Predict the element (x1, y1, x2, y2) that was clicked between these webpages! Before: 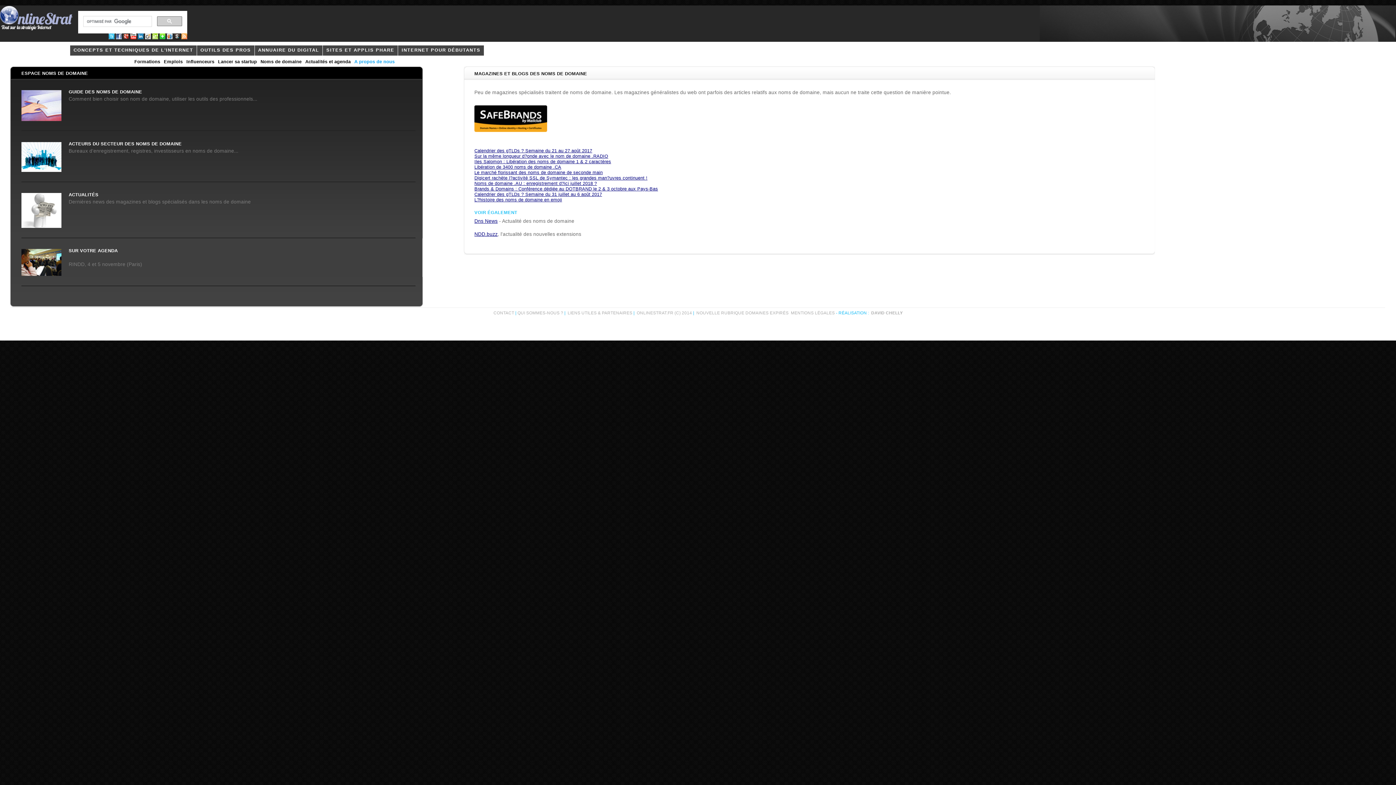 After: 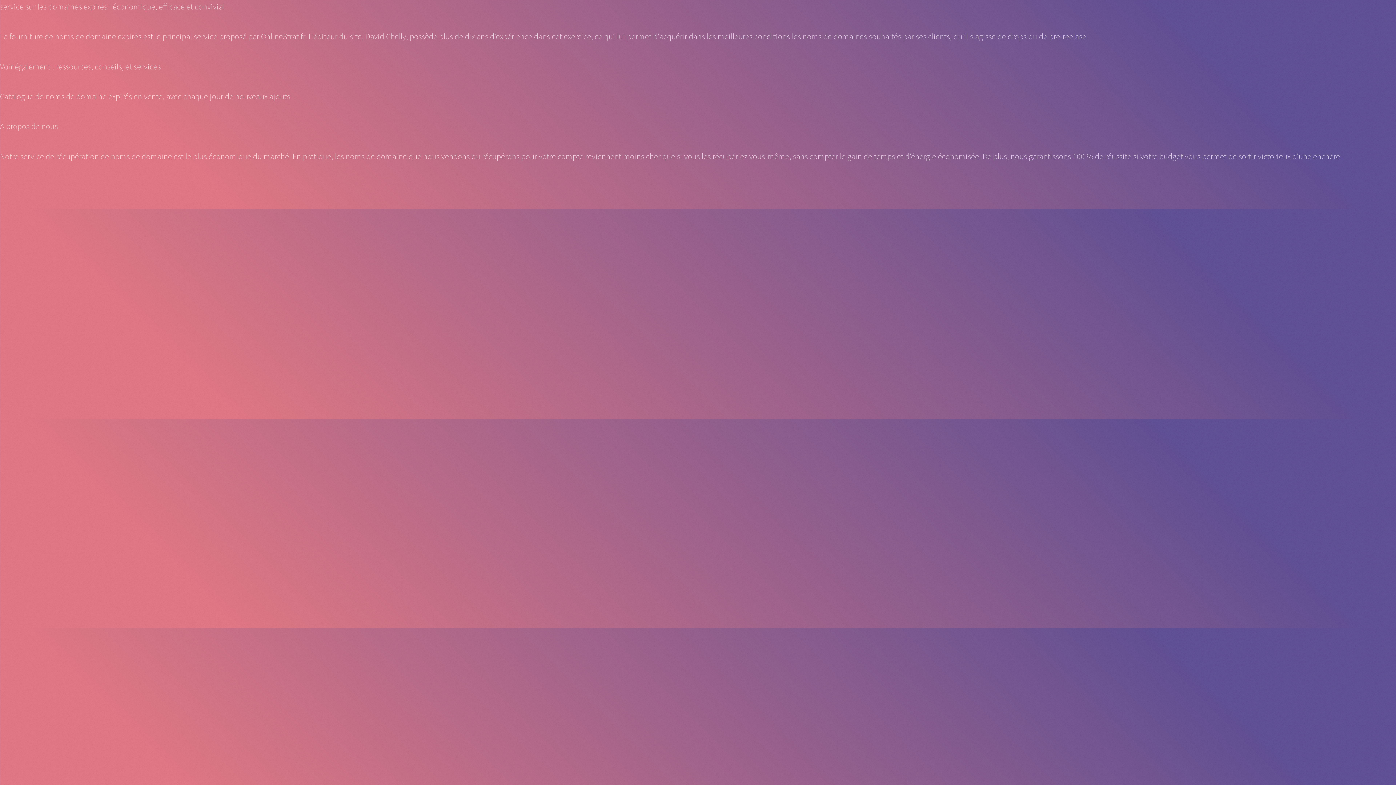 Action: bbox: (696, 310, 788, 315) label: NOUVELLE RUBRIQUE DOMAINES EXPIRÉS